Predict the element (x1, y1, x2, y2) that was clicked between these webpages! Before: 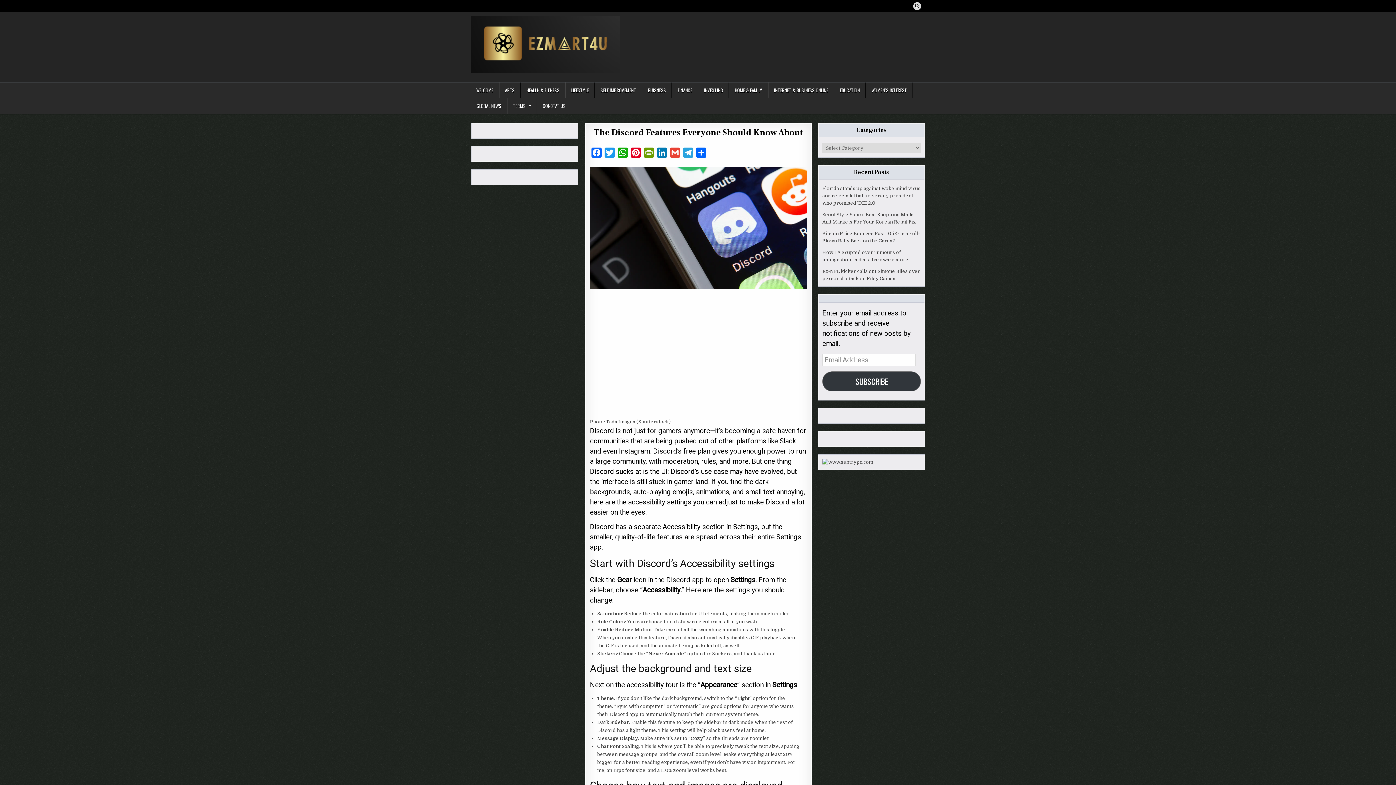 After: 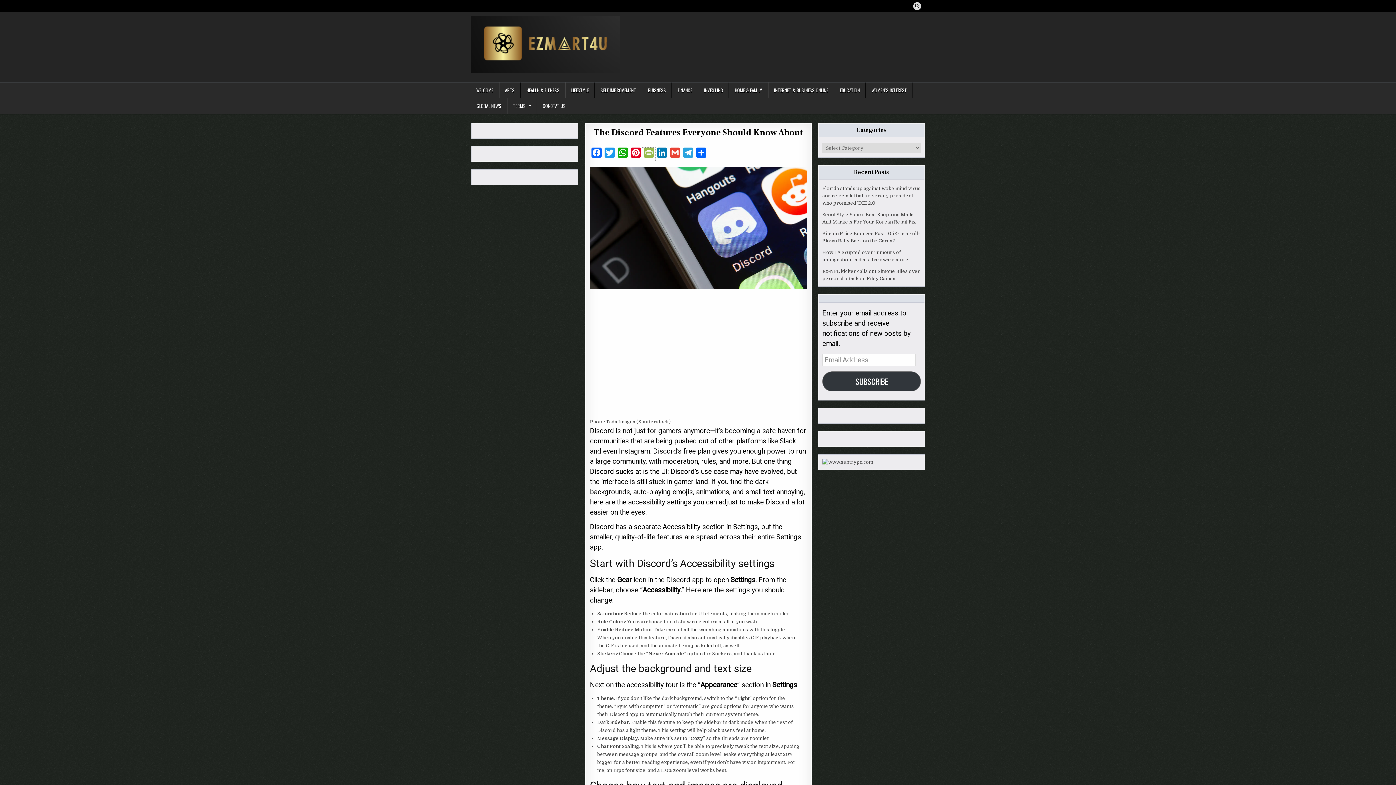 Action: label: PrintFriendly bbox: (642, 147, 655, 161)